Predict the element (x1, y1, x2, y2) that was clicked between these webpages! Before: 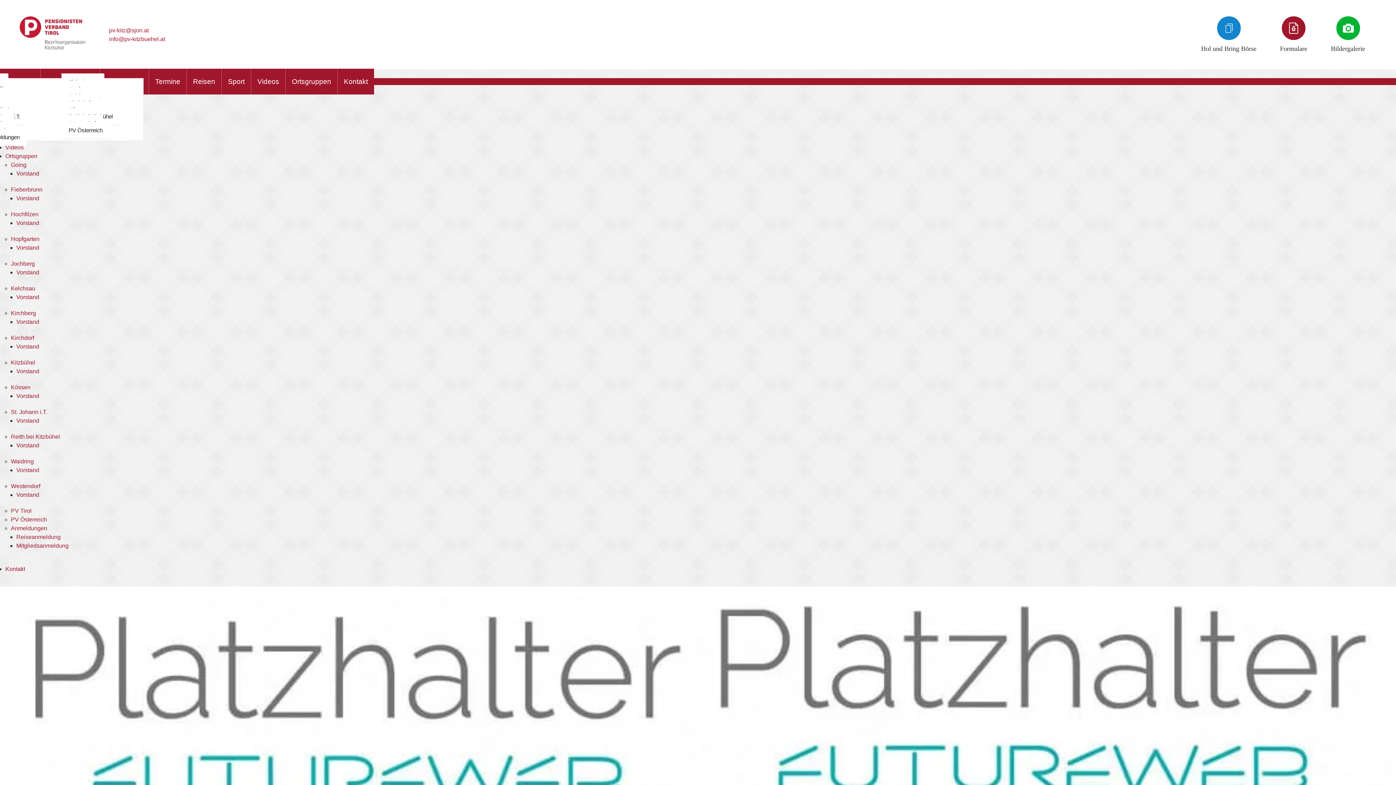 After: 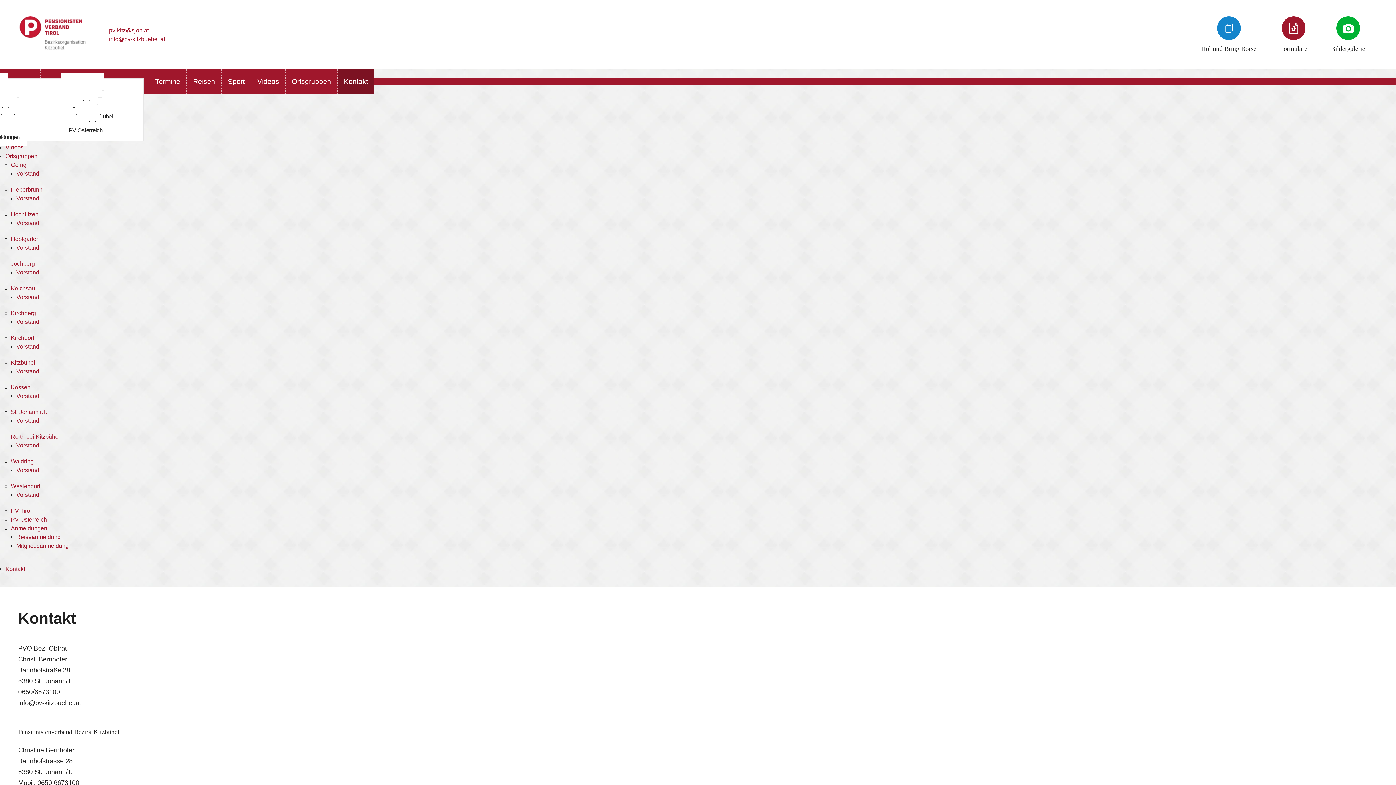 Action: label: Kontakt bbox: (337, 68, 374, 94)